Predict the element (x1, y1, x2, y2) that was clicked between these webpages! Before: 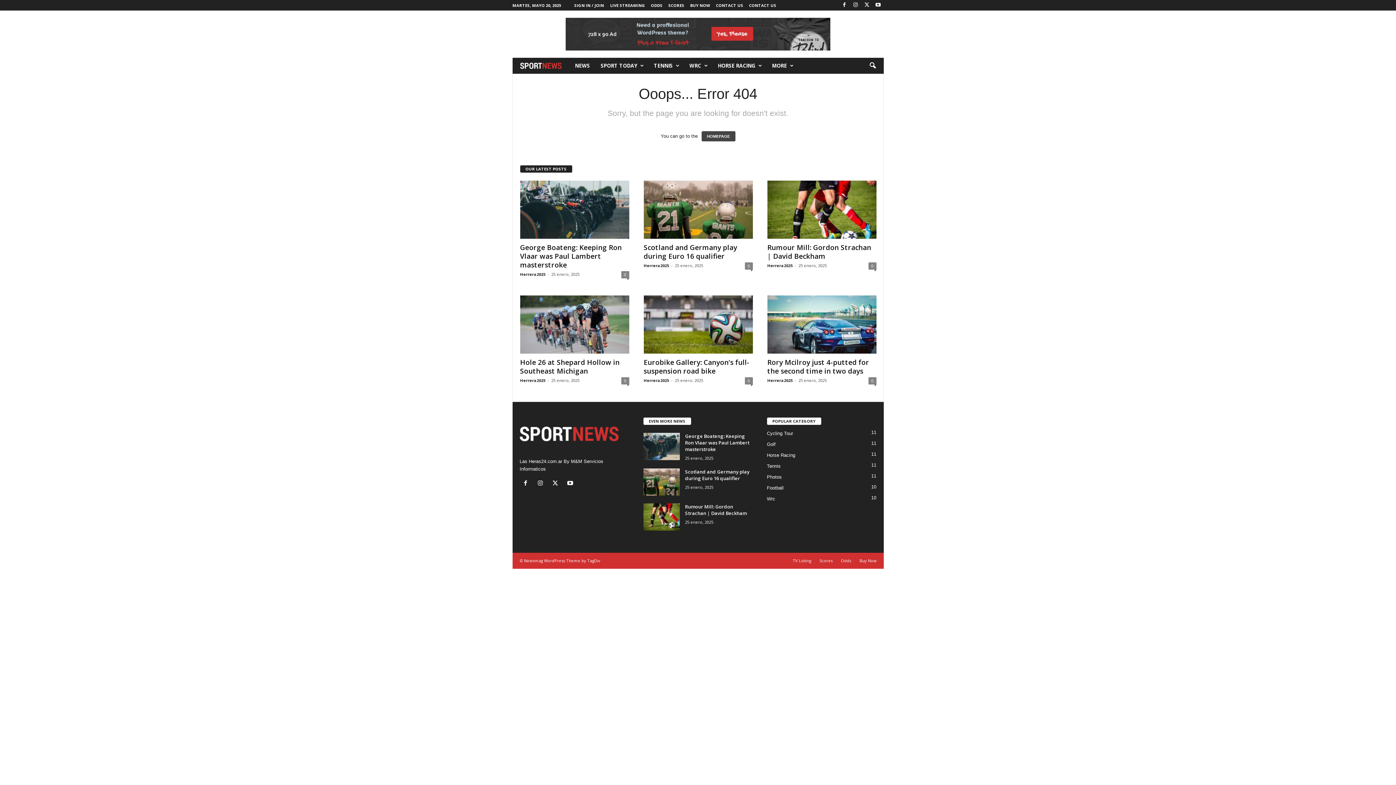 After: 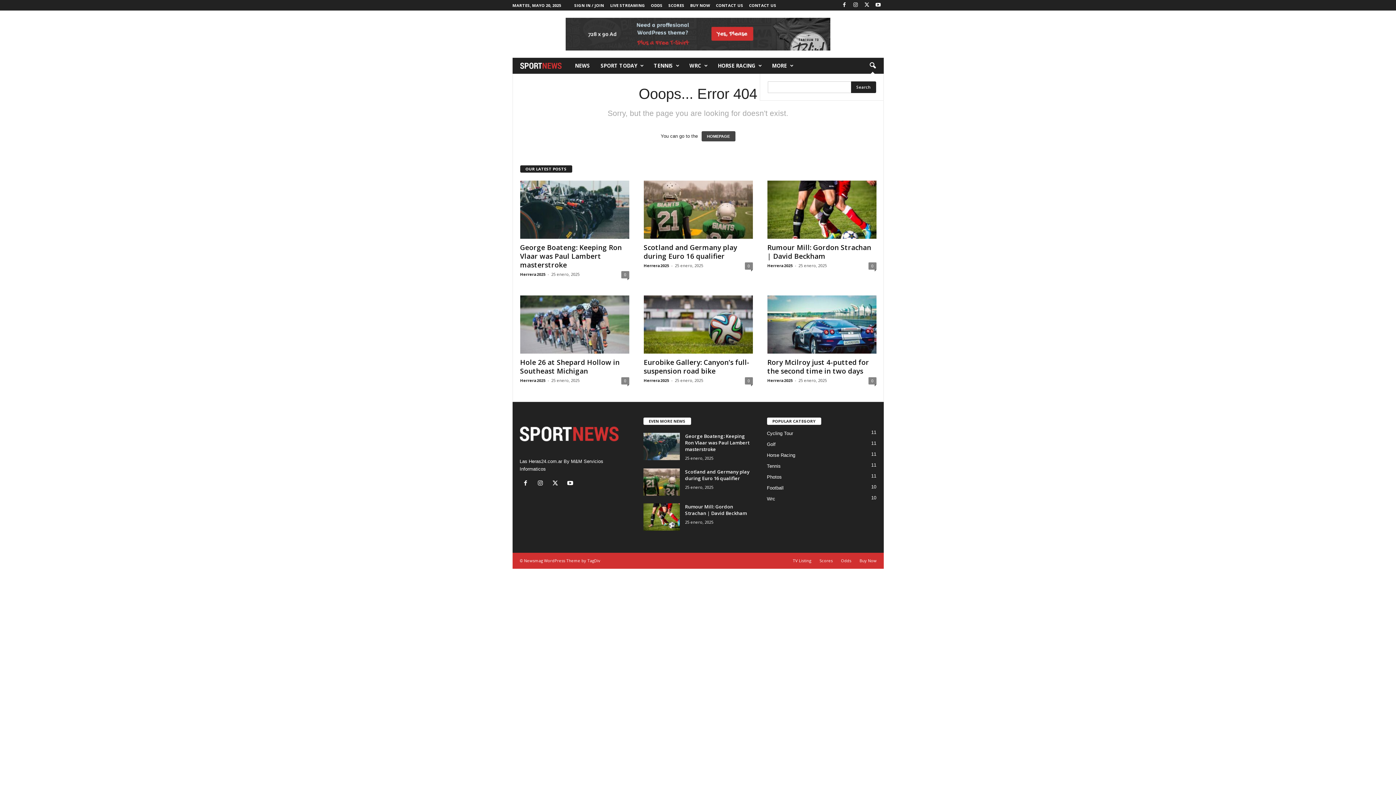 Action: bbox: (864, 57, 880, 73) label: search icon